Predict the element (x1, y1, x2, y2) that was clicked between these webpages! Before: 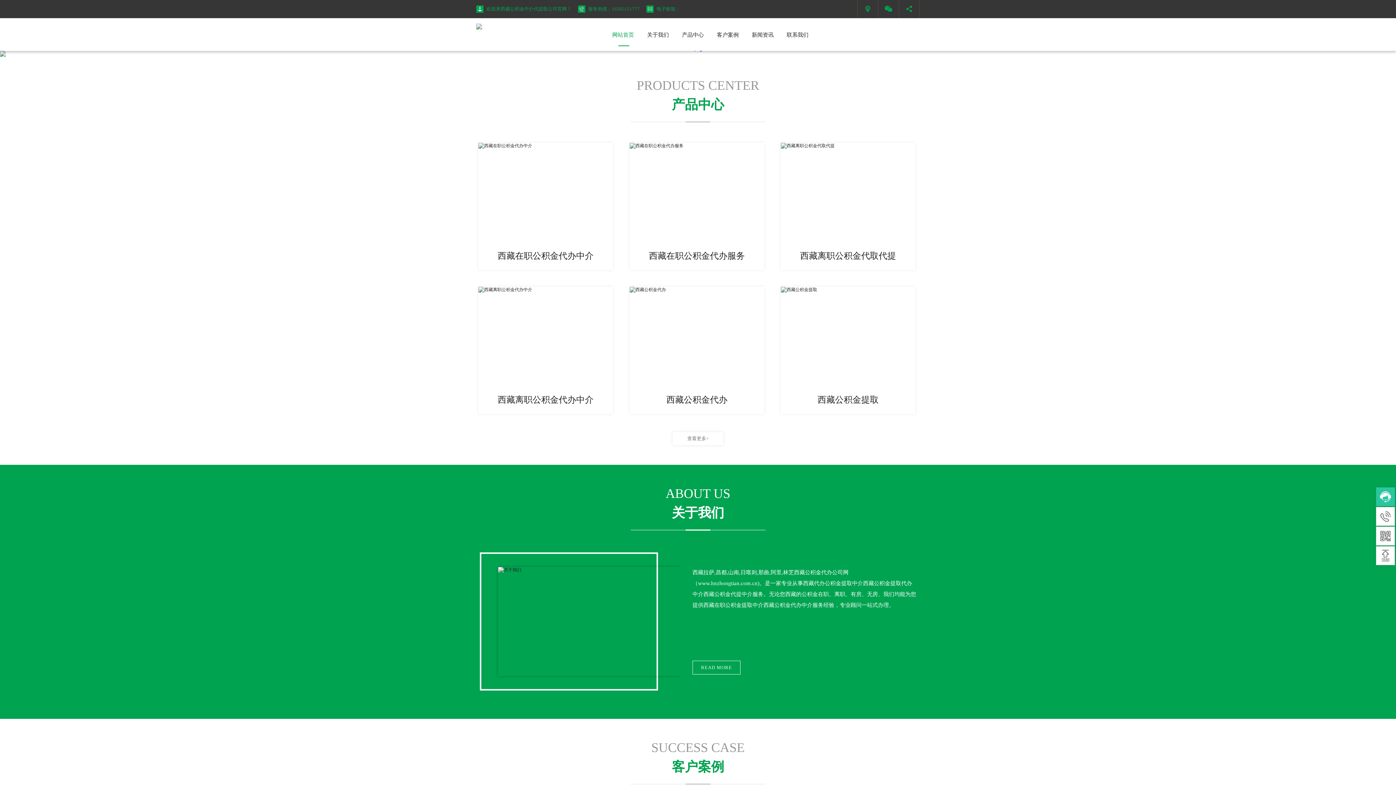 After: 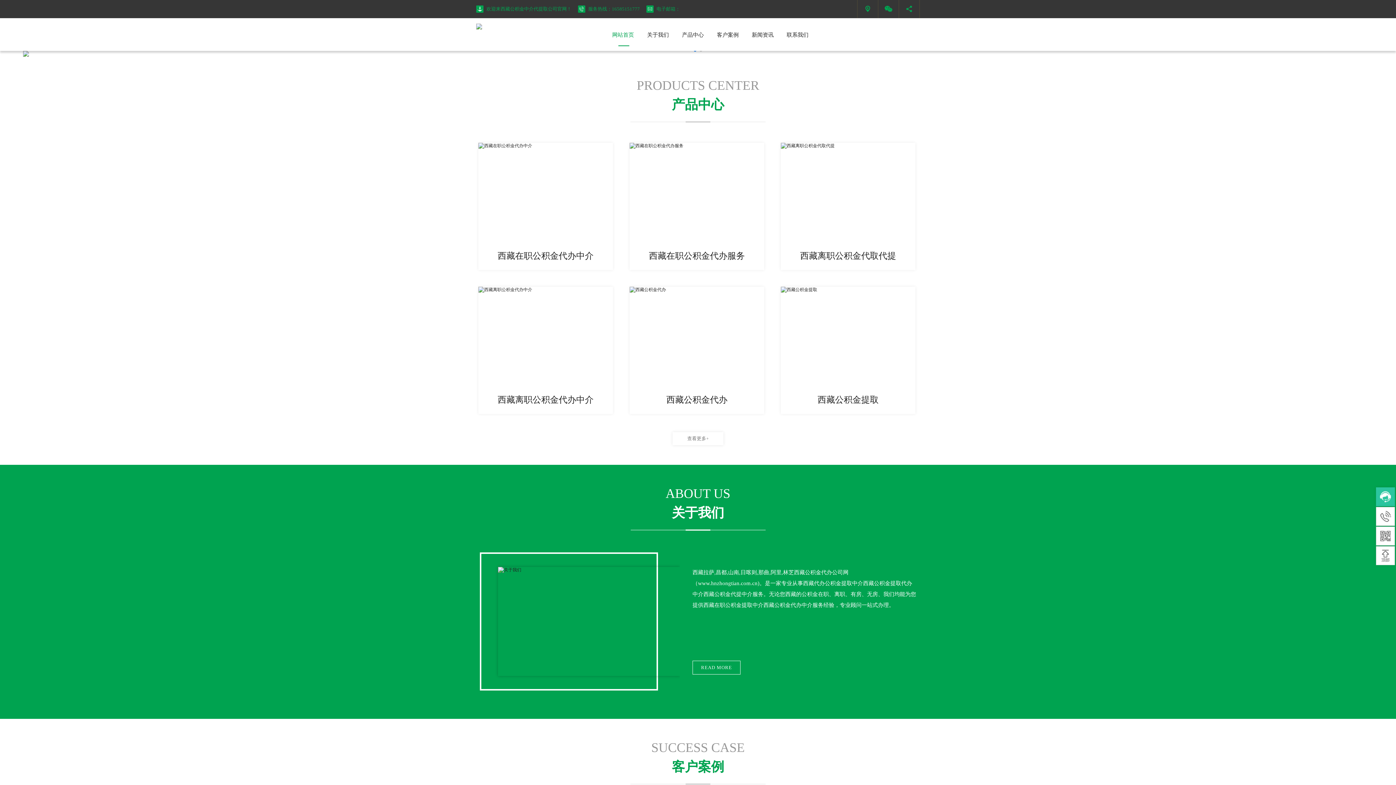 Action: bbox: (0, 50, 5, 56)